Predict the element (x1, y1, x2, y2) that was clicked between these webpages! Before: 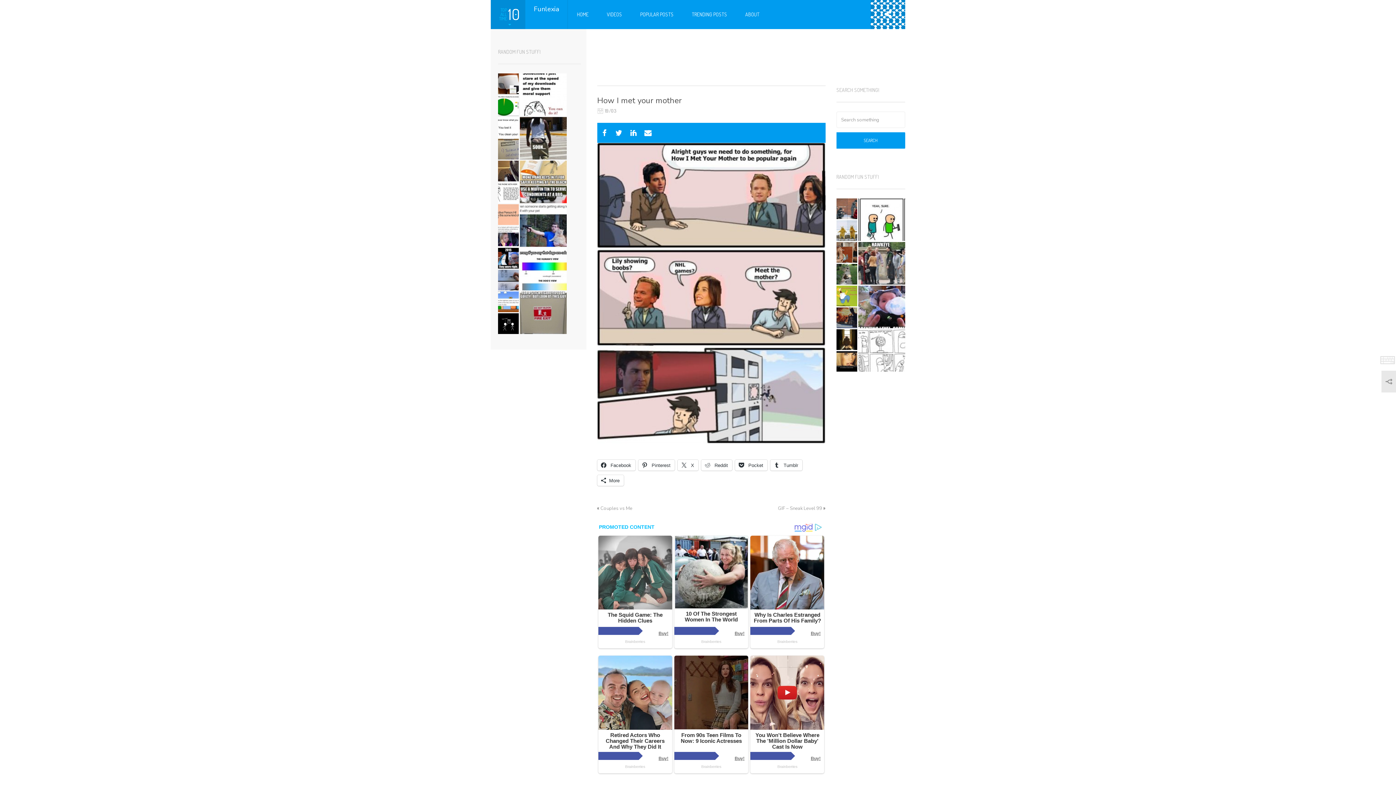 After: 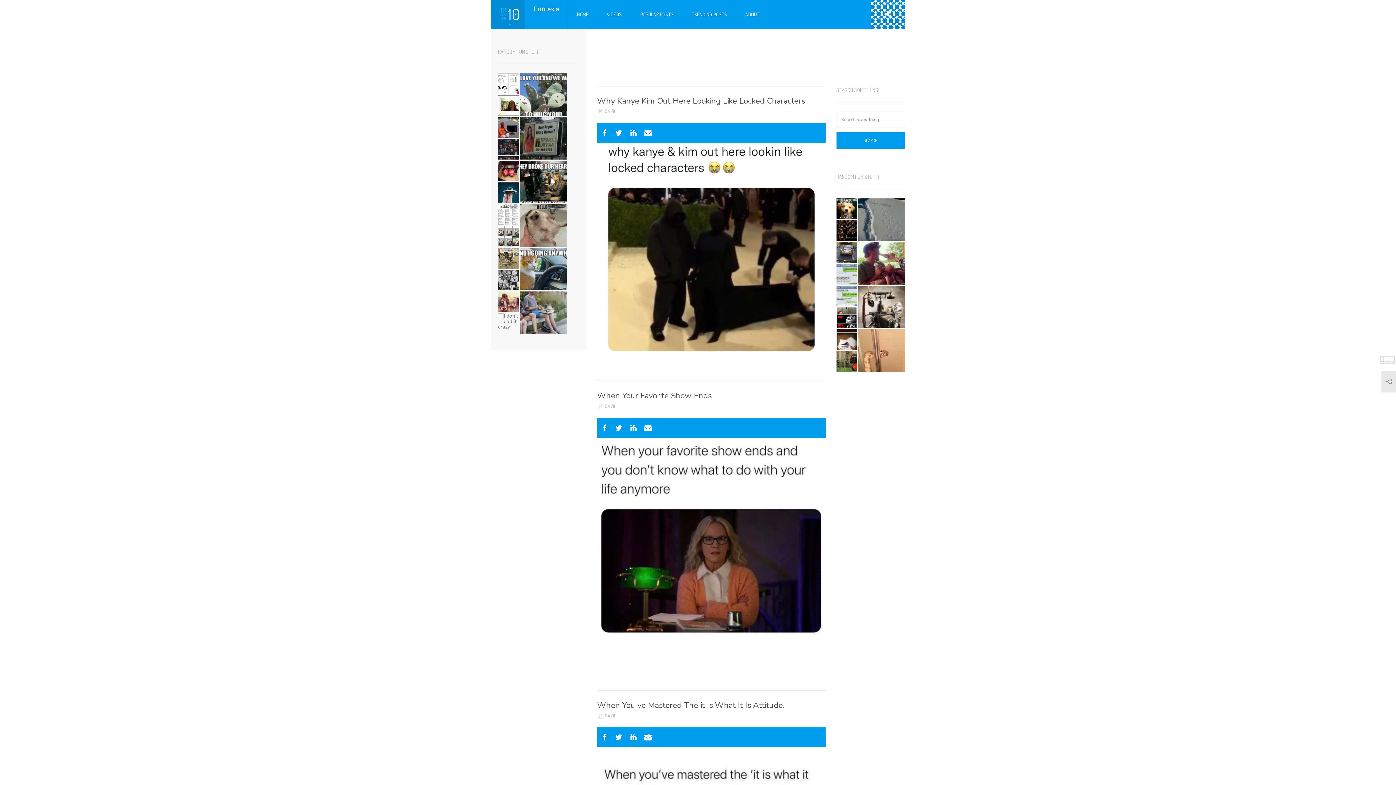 Action: bbox: (568, 0, 597, 29) label: HOME